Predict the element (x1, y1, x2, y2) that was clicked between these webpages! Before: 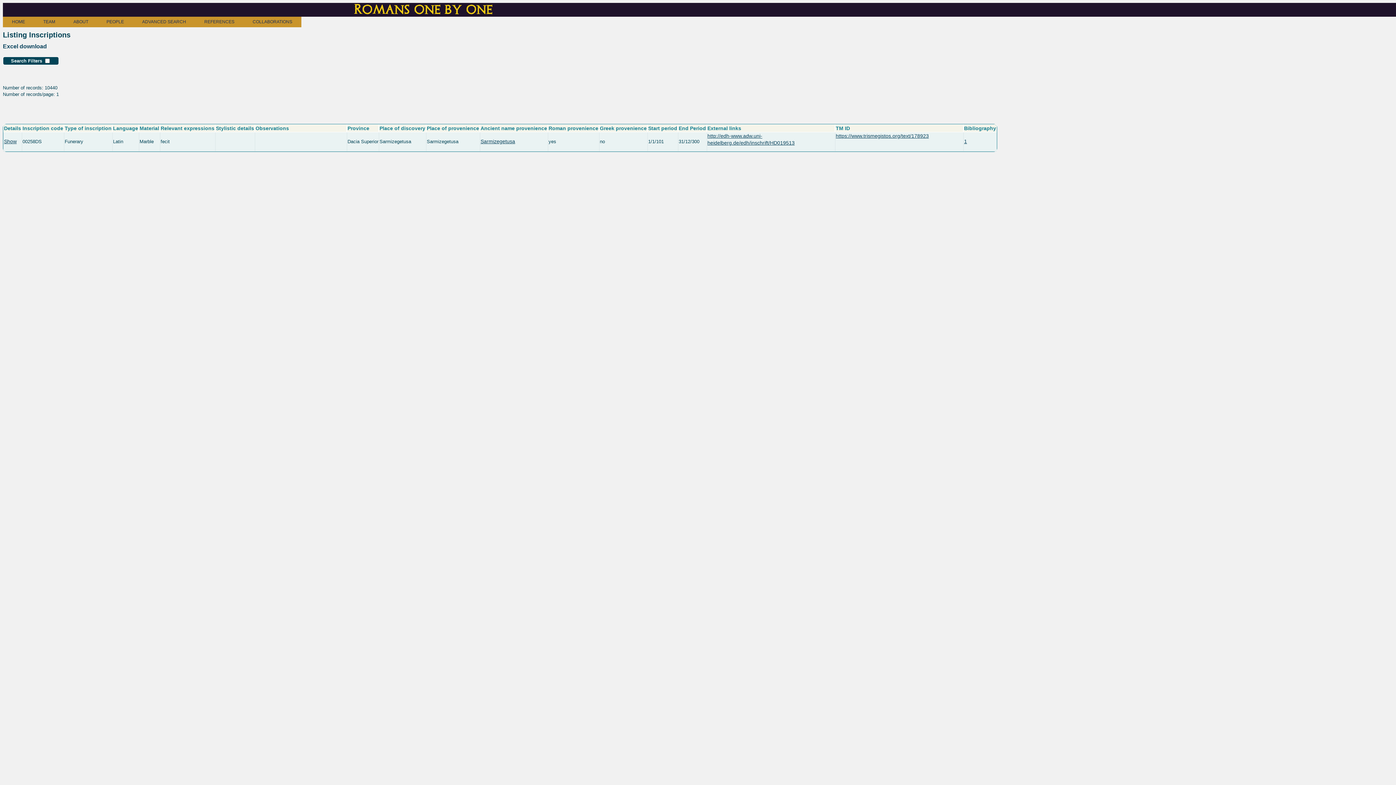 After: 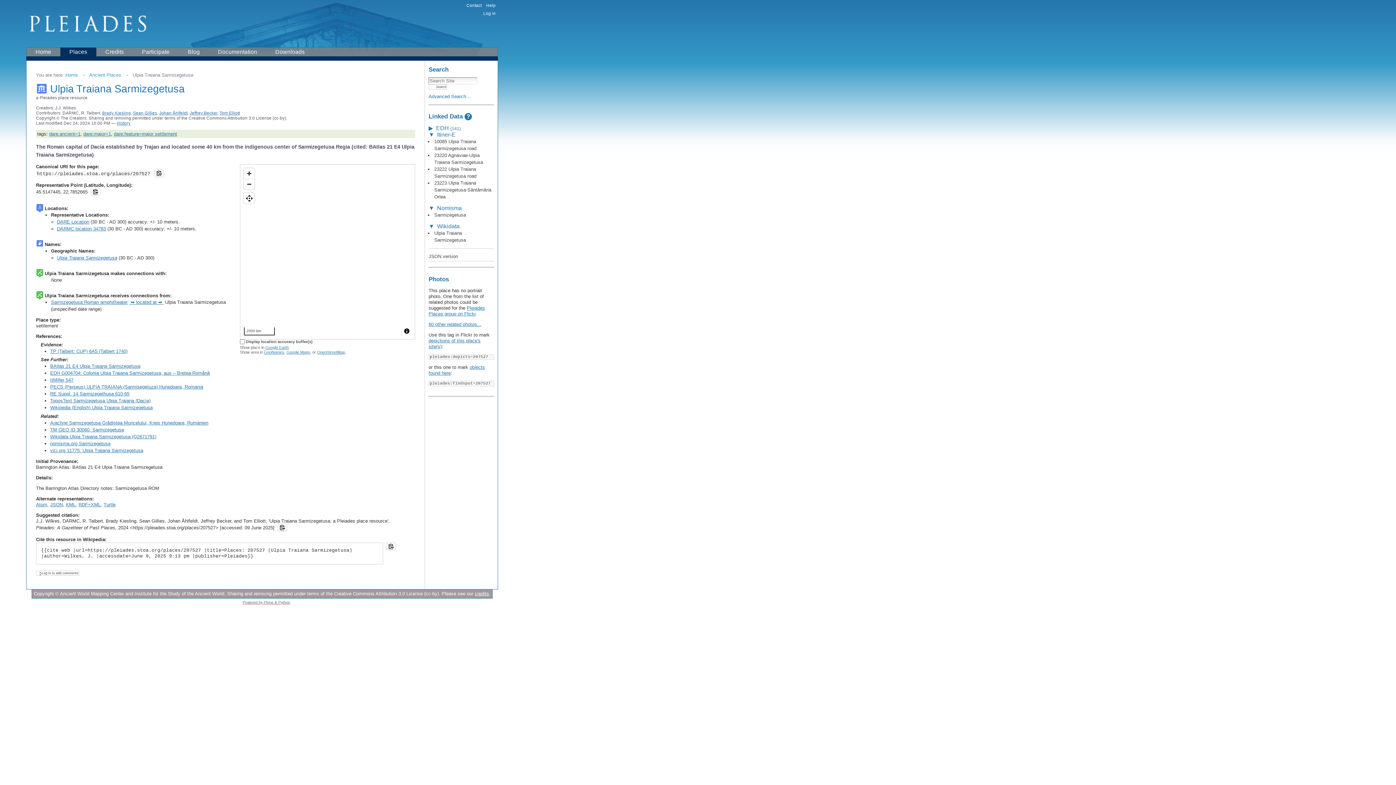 Action: bbox: (480, 138, 515, 144) label: Sarmizegetusa